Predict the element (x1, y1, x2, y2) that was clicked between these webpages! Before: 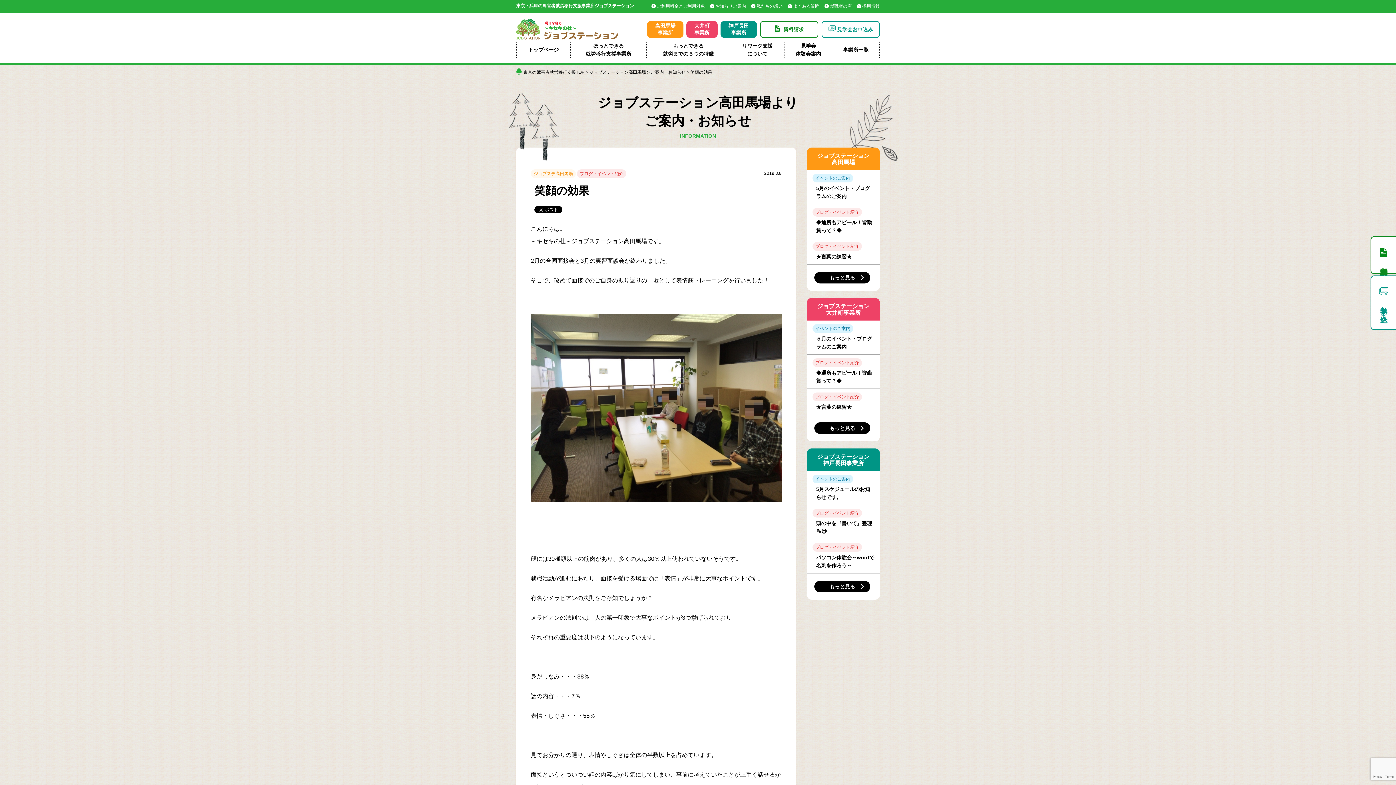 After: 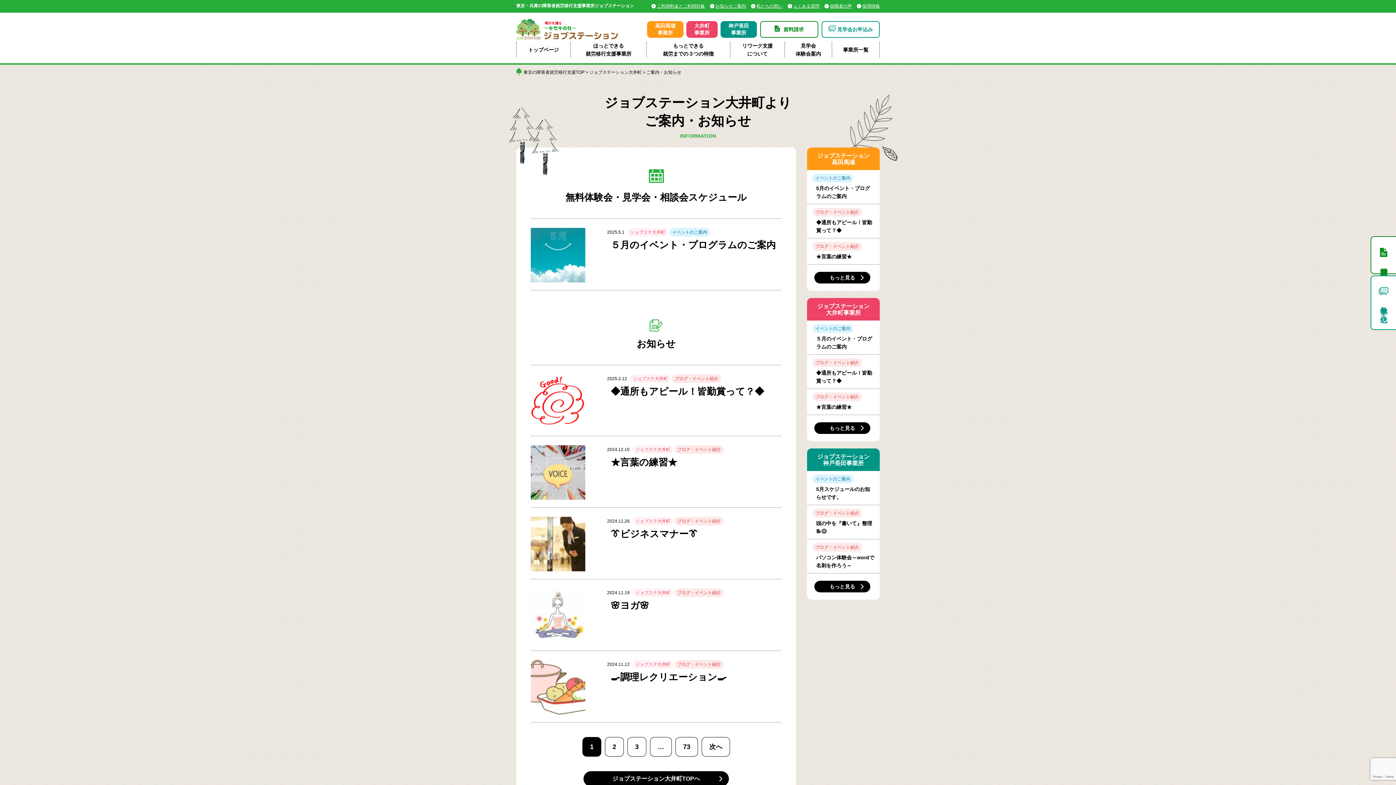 Action: label: ジョブステーション
大井町事業所 bbox: (817, 303, 869, 316)